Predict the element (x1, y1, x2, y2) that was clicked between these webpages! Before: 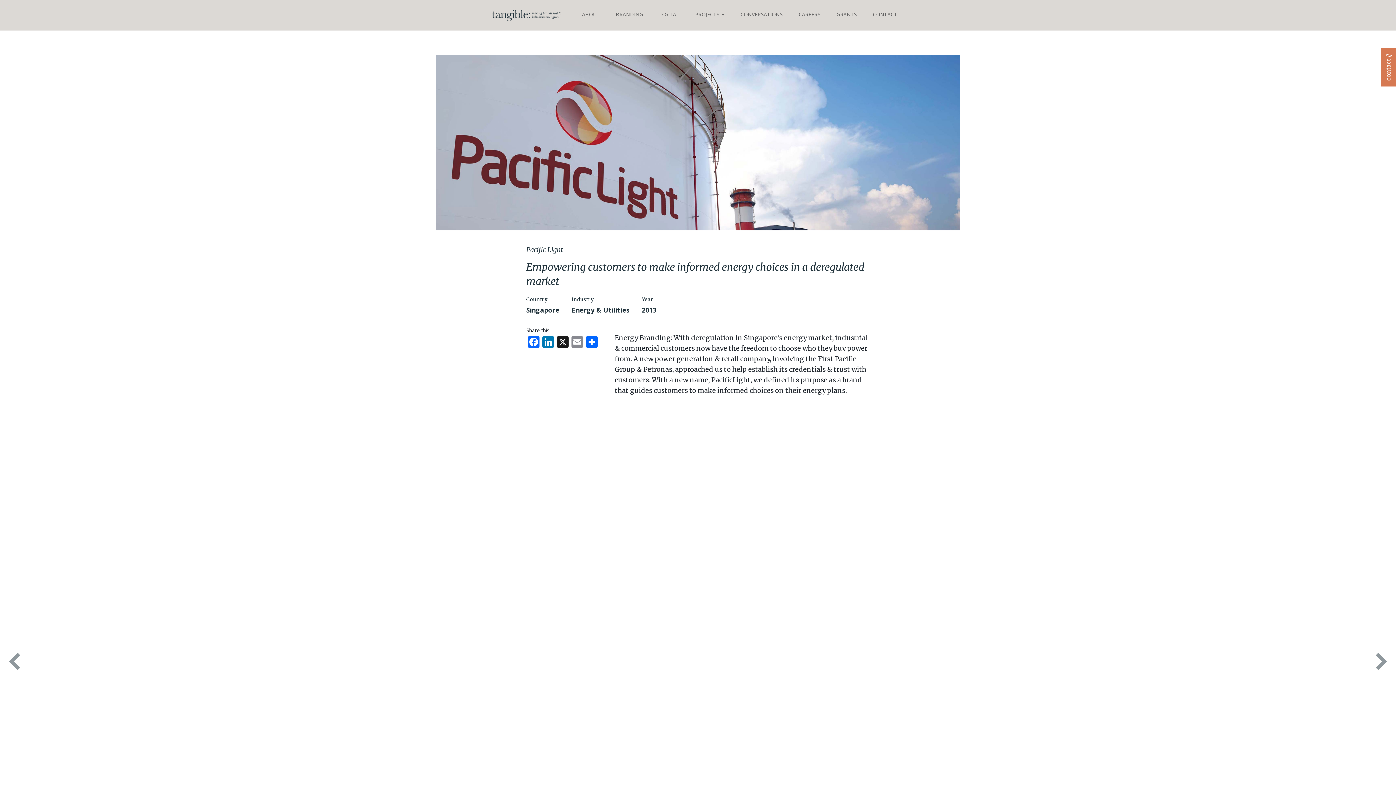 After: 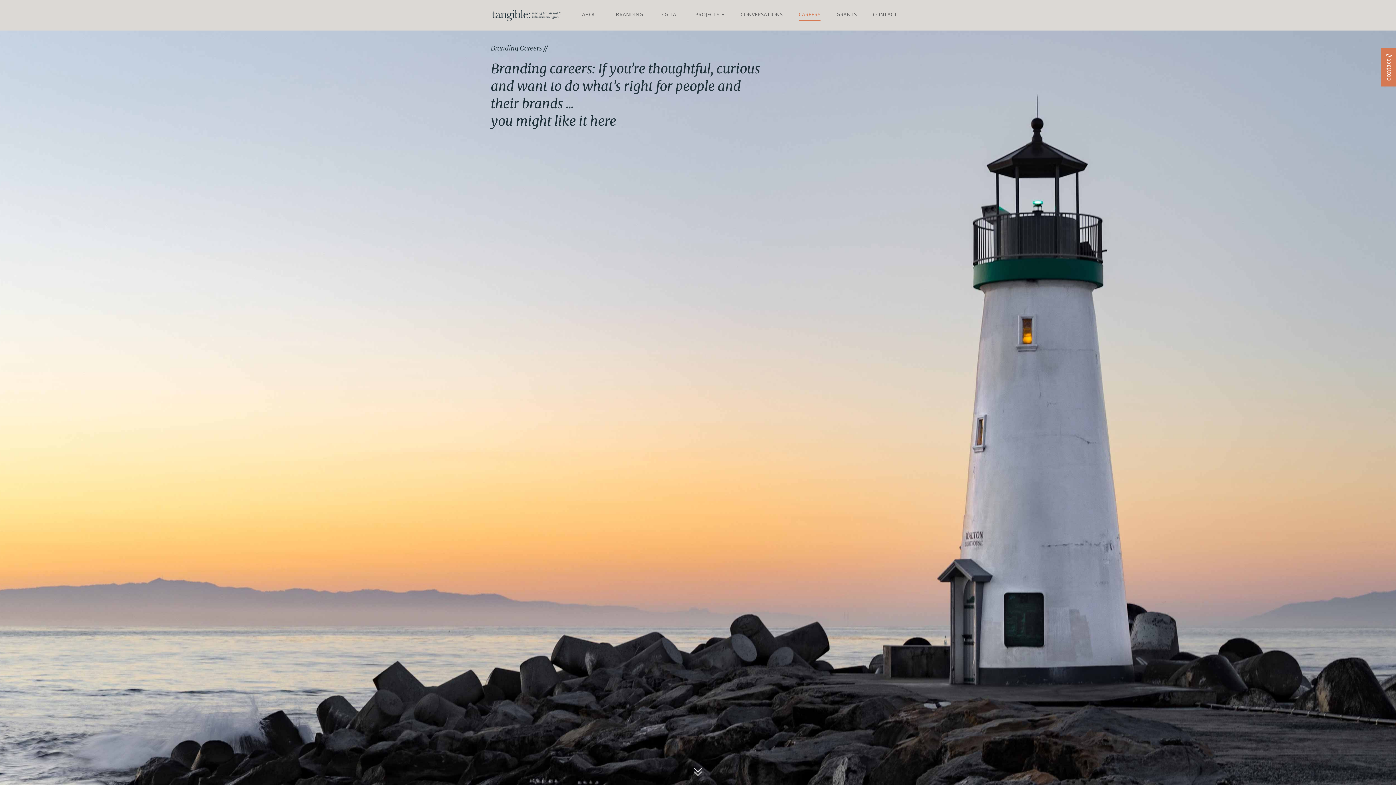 Action: label: CAREERS bbox: (798, 8, 820, 20)